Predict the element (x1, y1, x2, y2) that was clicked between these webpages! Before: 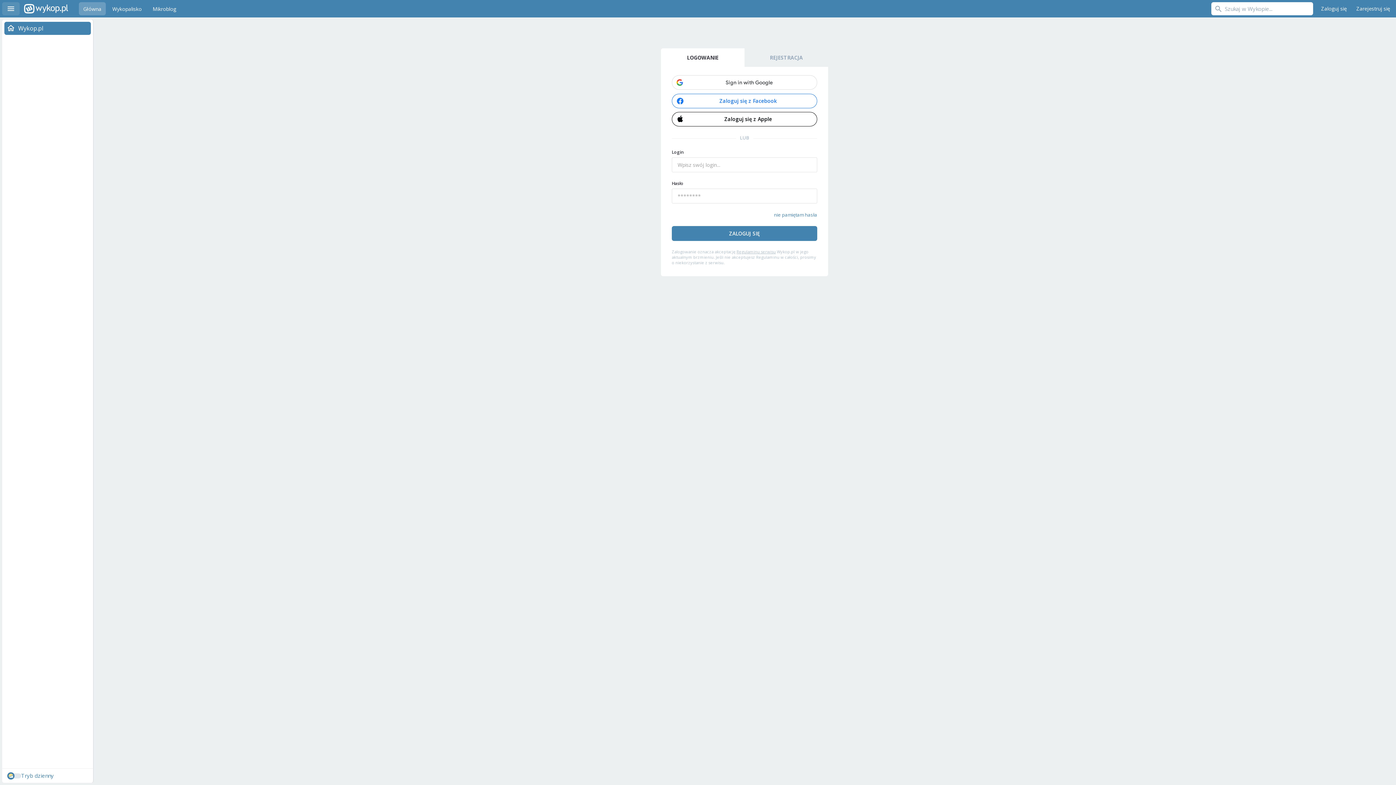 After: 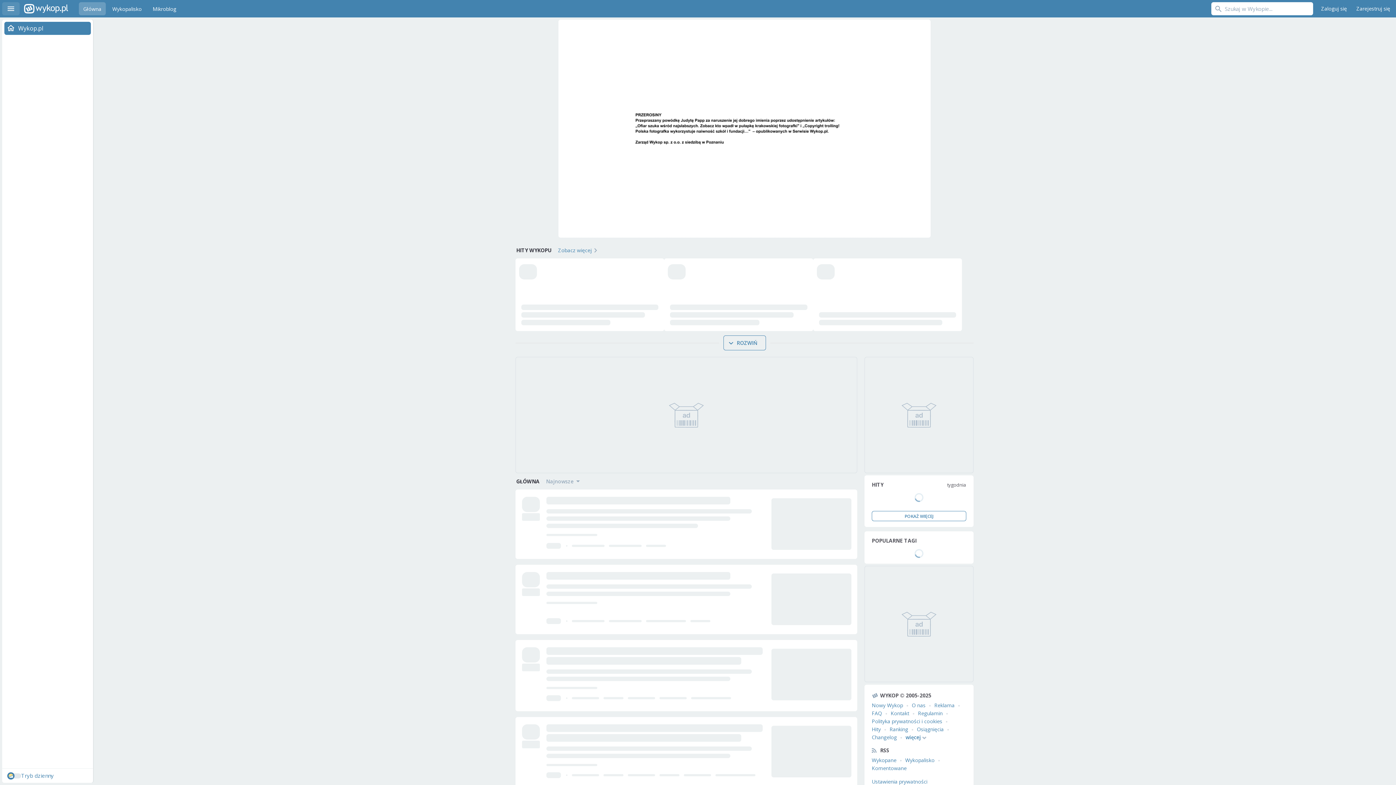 Action: label: Wykop.pl bbox: (2, 21, 93, 34)